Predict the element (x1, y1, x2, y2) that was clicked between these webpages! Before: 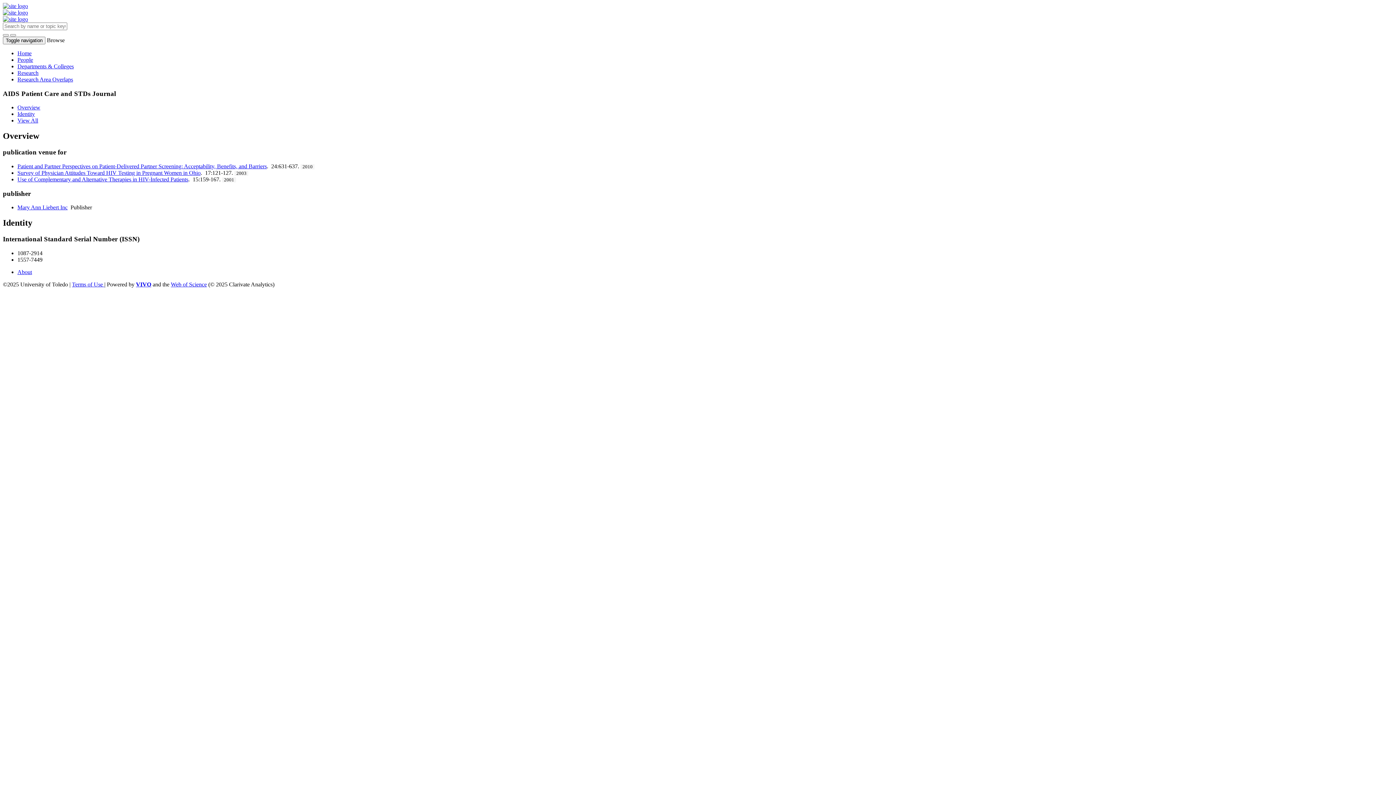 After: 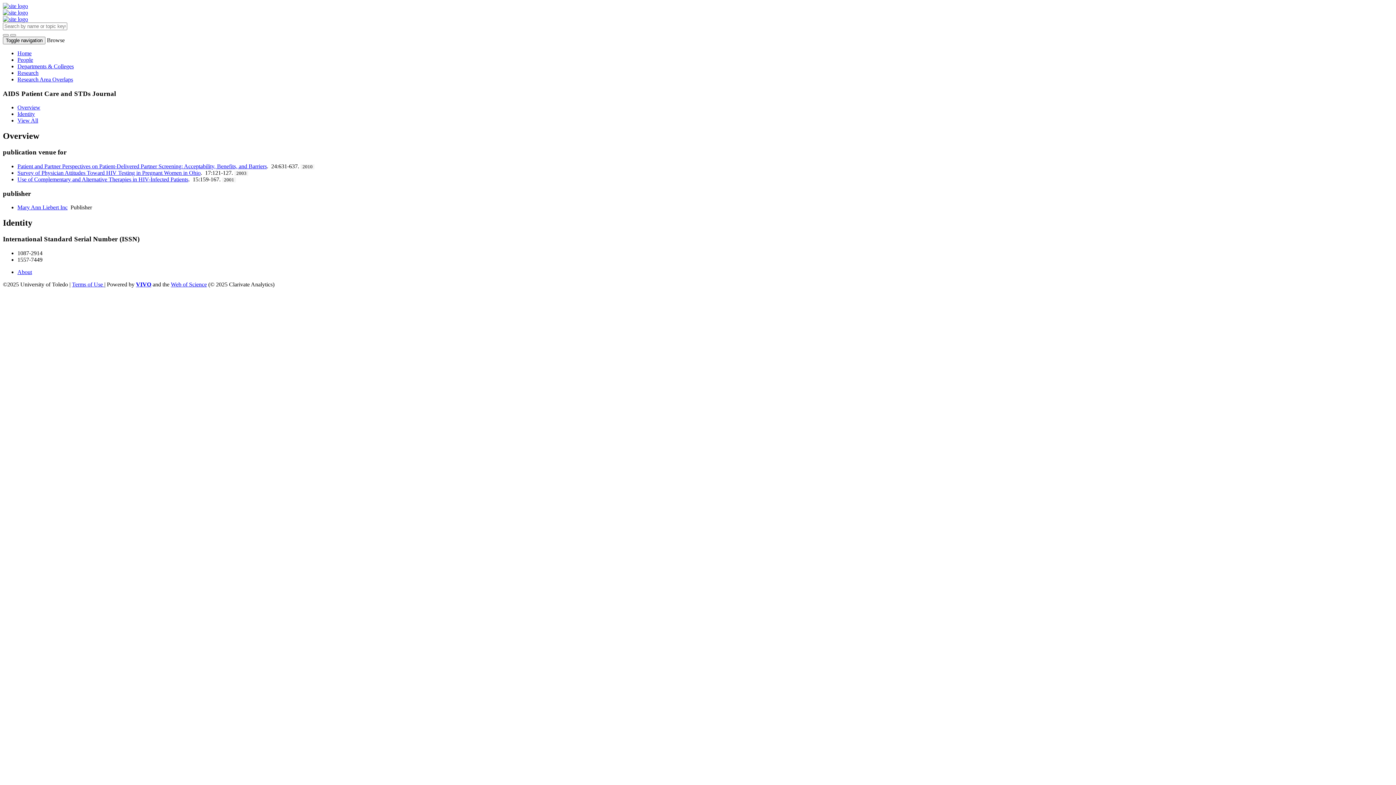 Action: bbox: (136, 281, 151, 287) label: VIVO